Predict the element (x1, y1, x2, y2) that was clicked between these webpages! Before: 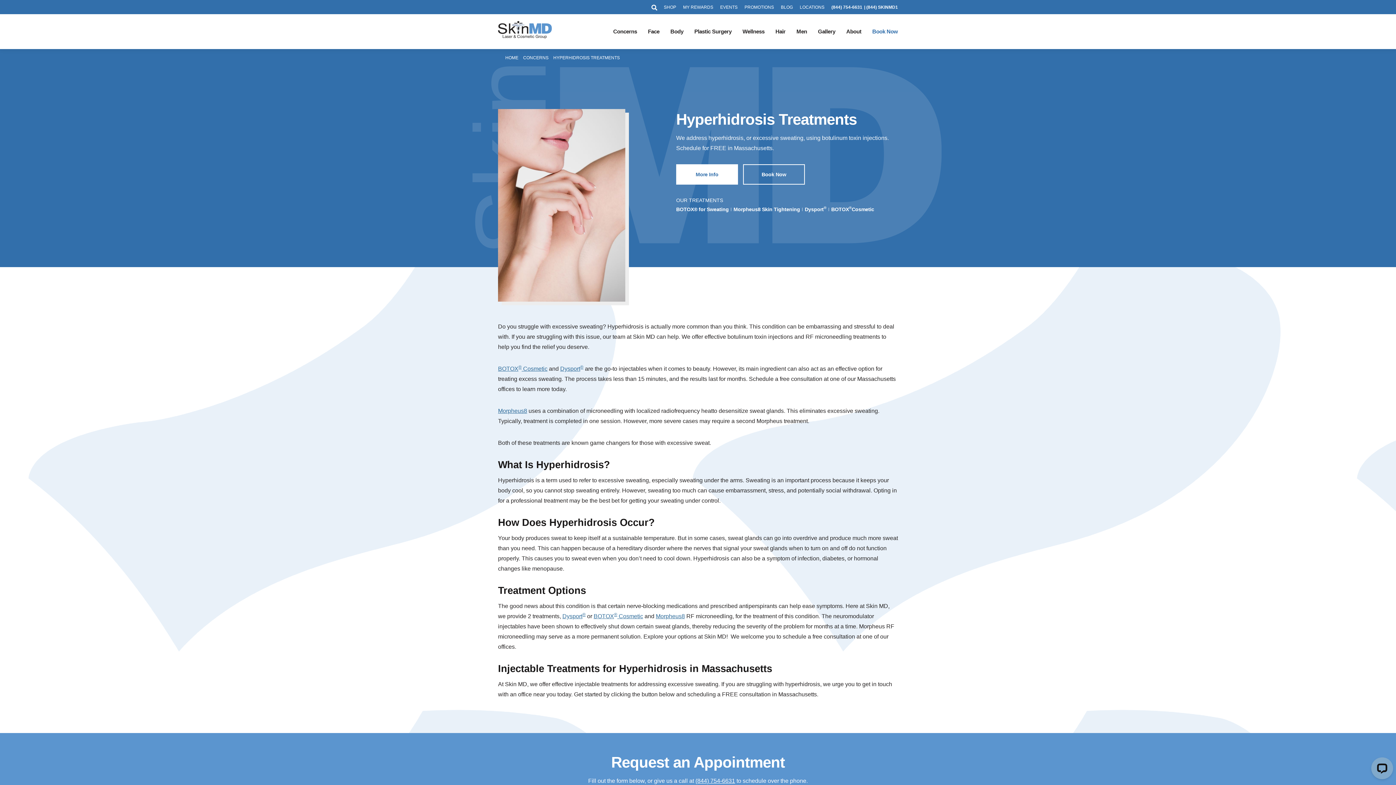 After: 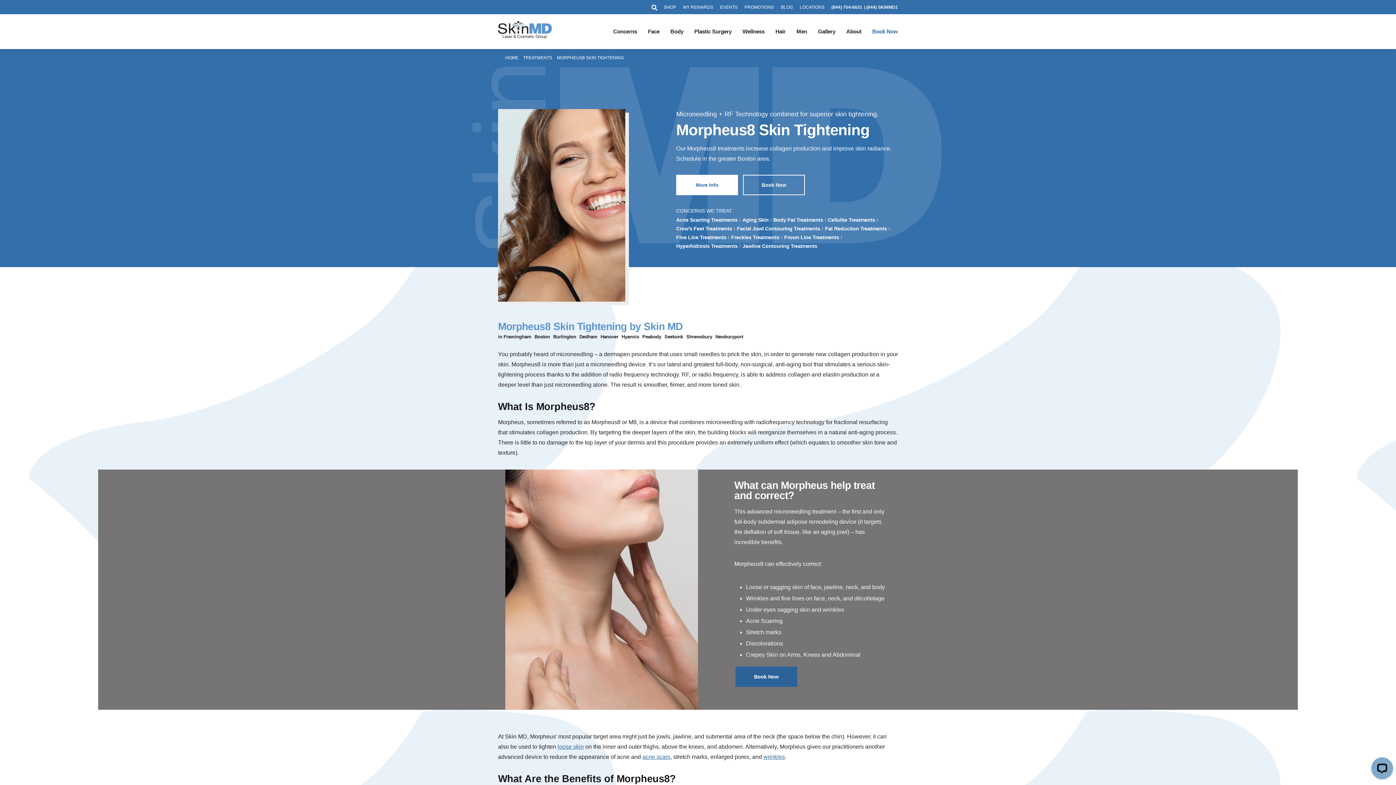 Action: bbox: (656, 611, 685, 621) label: Morpheus8